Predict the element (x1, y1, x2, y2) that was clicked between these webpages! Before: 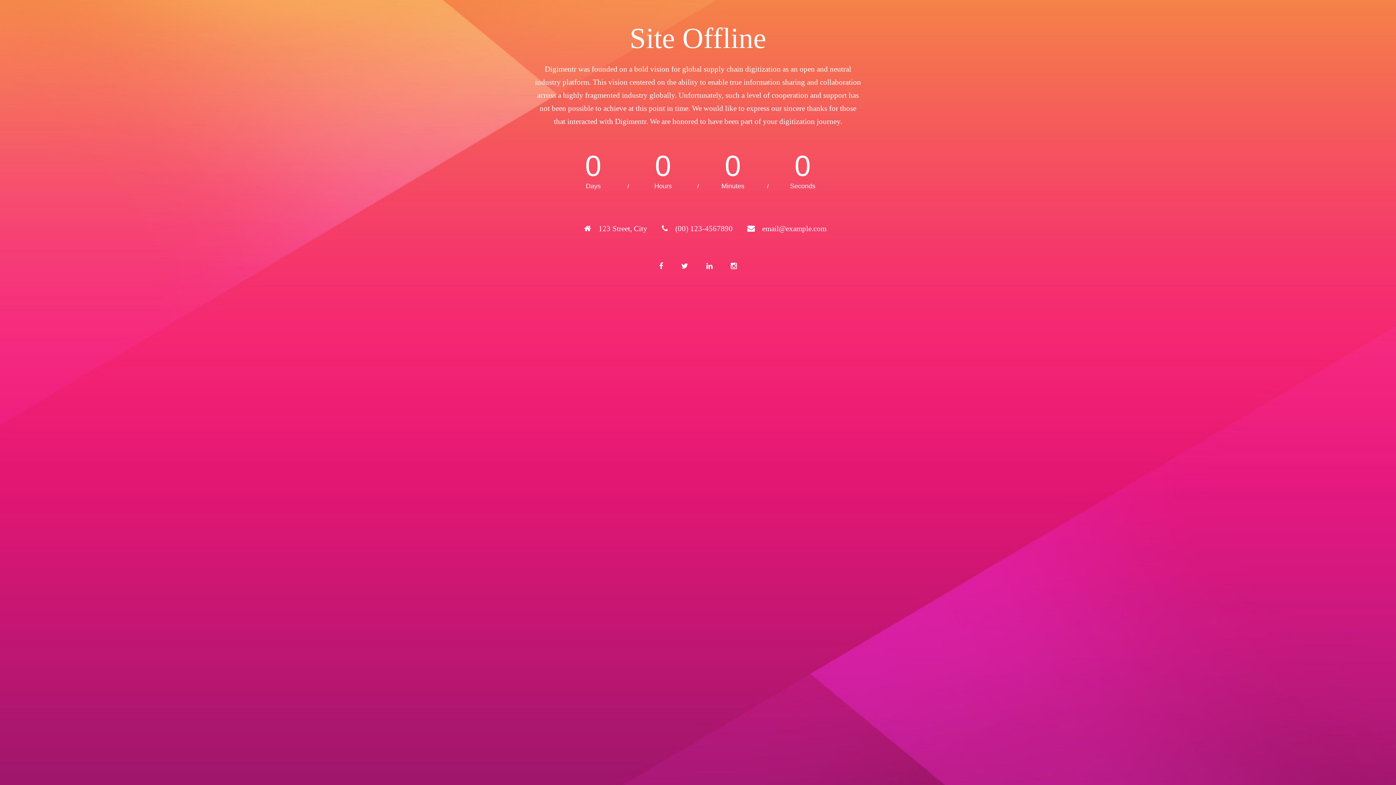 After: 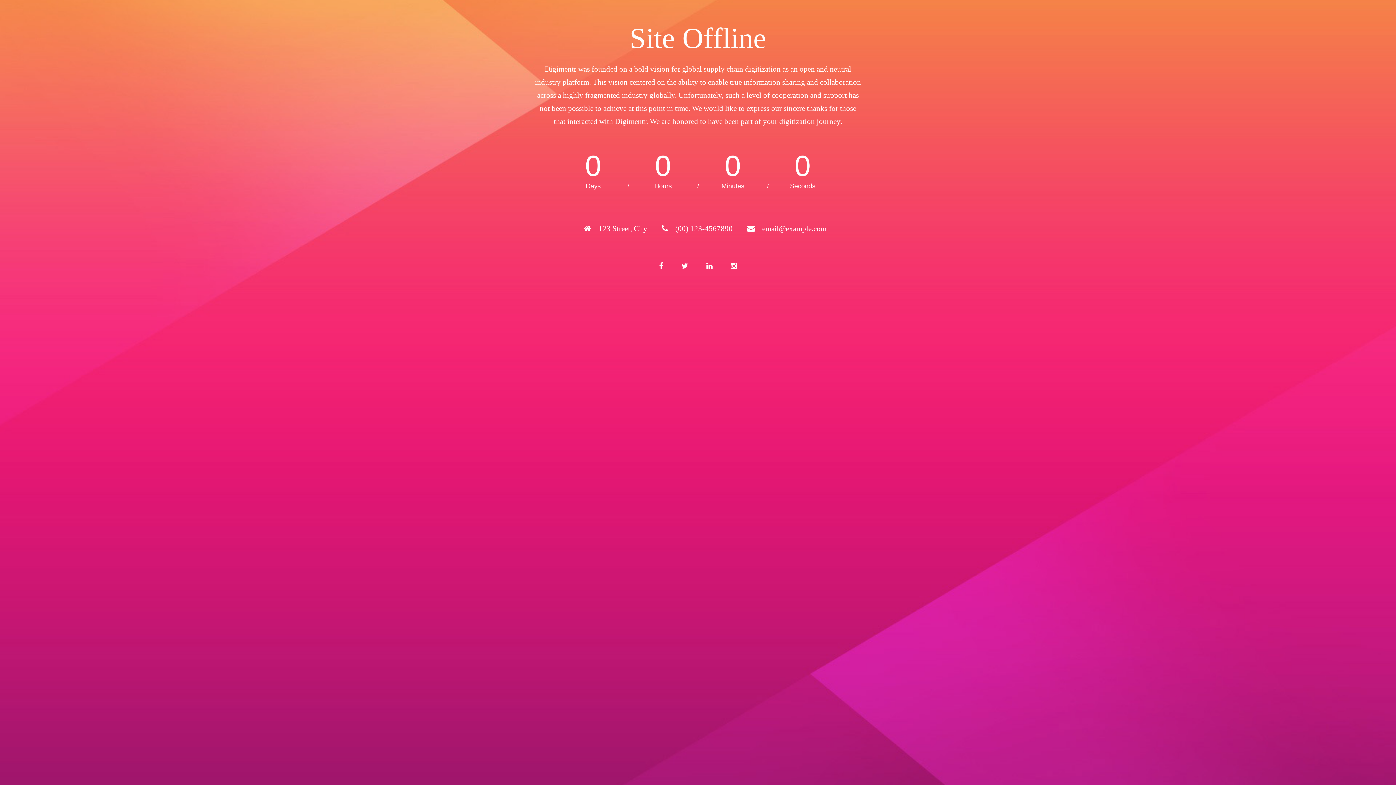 Action: bbox: (652, 255, 670, 277)